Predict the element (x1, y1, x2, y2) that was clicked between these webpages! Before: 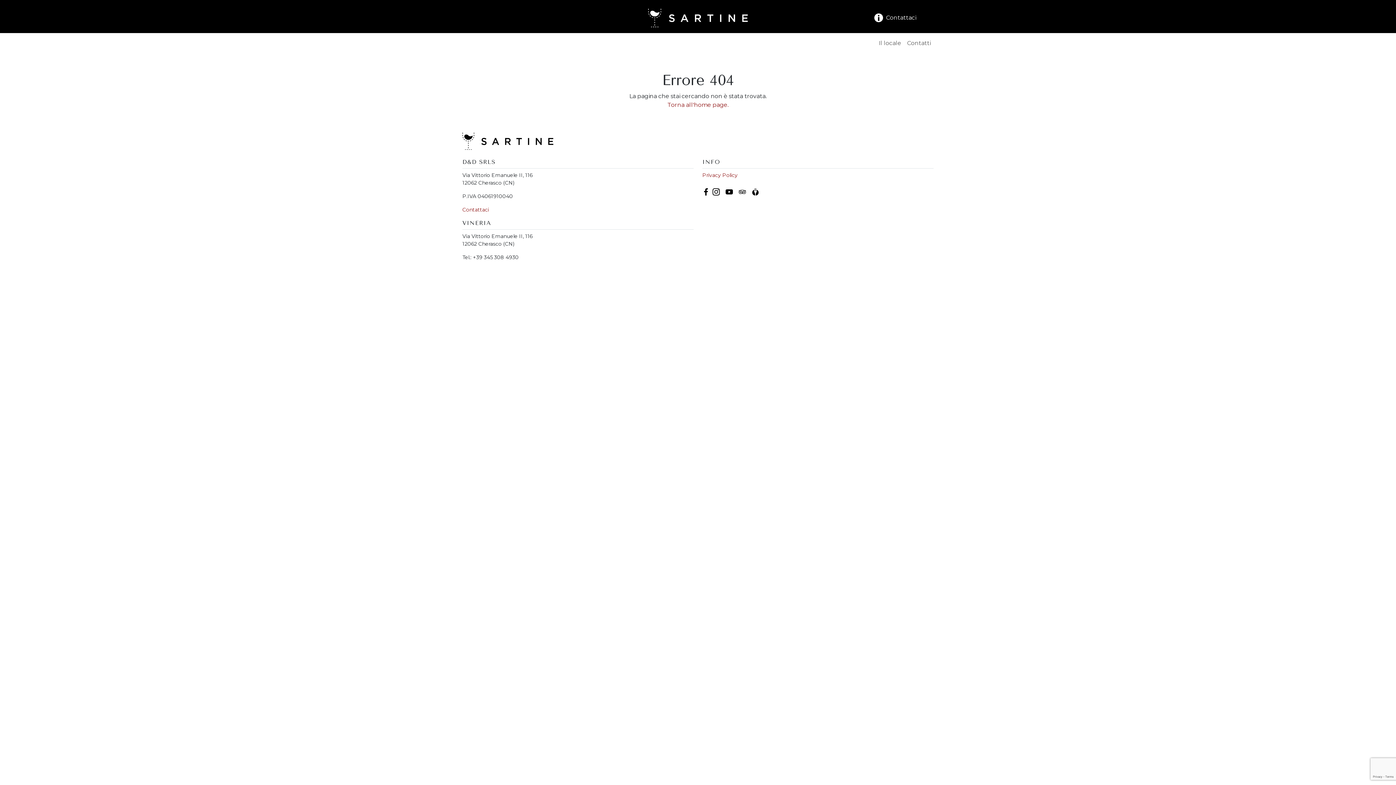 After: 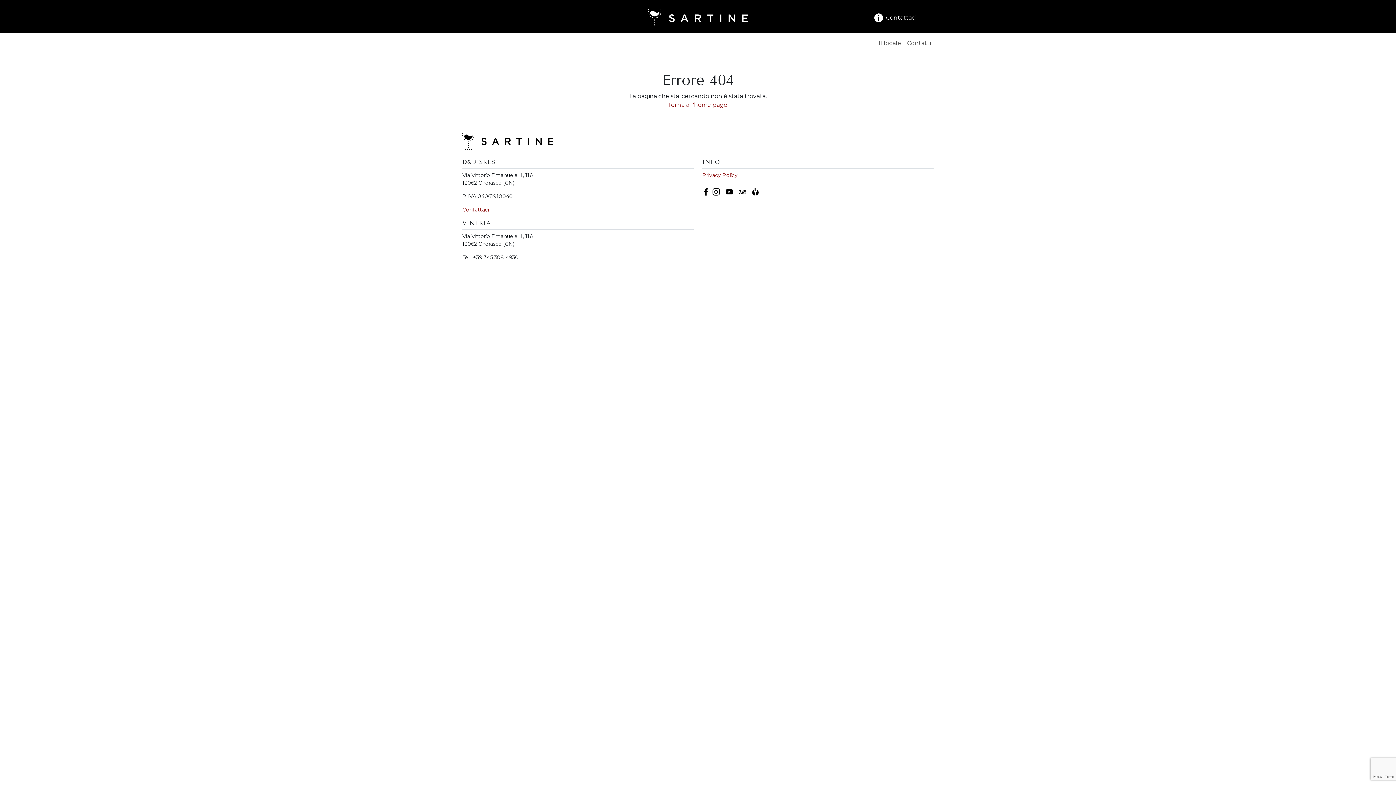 Action: bbox: (749, 187, 762, 195)